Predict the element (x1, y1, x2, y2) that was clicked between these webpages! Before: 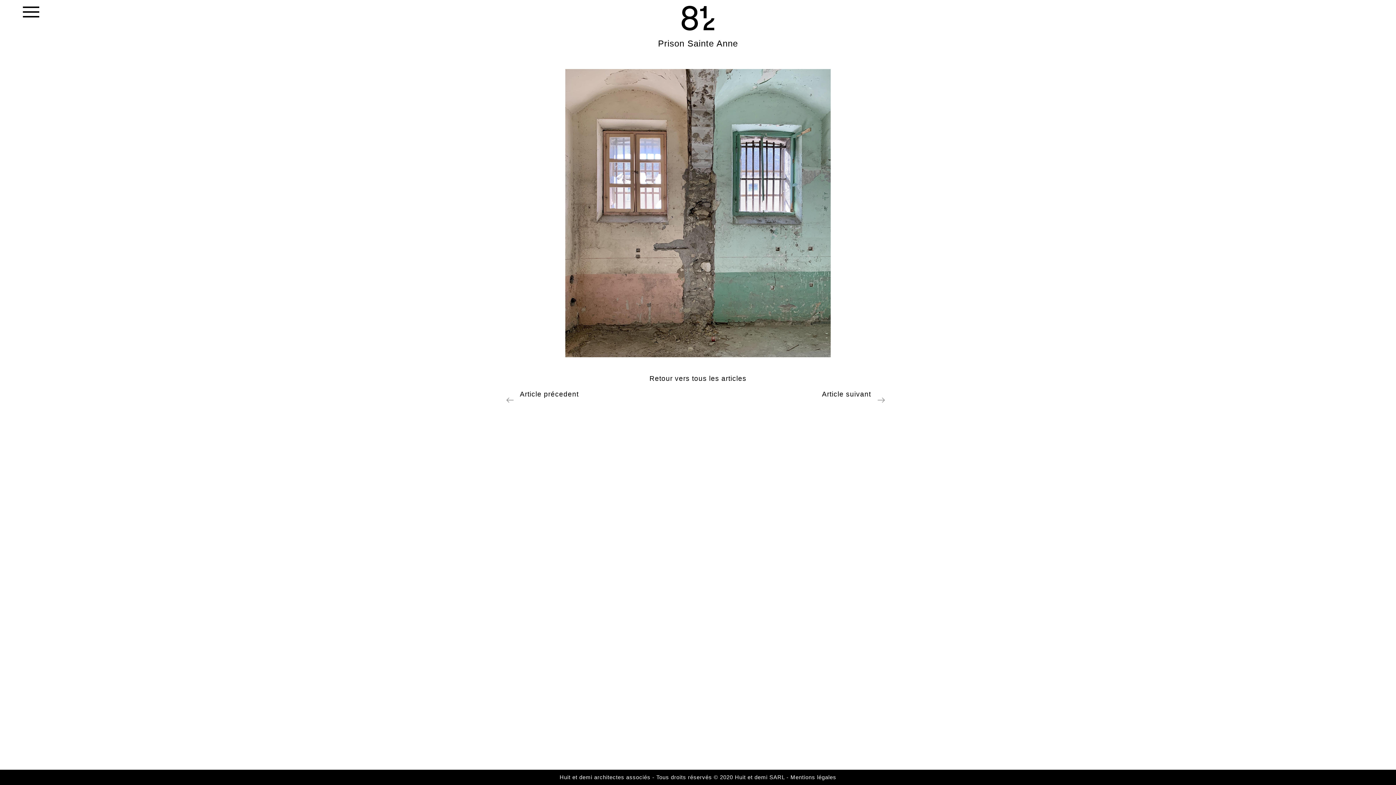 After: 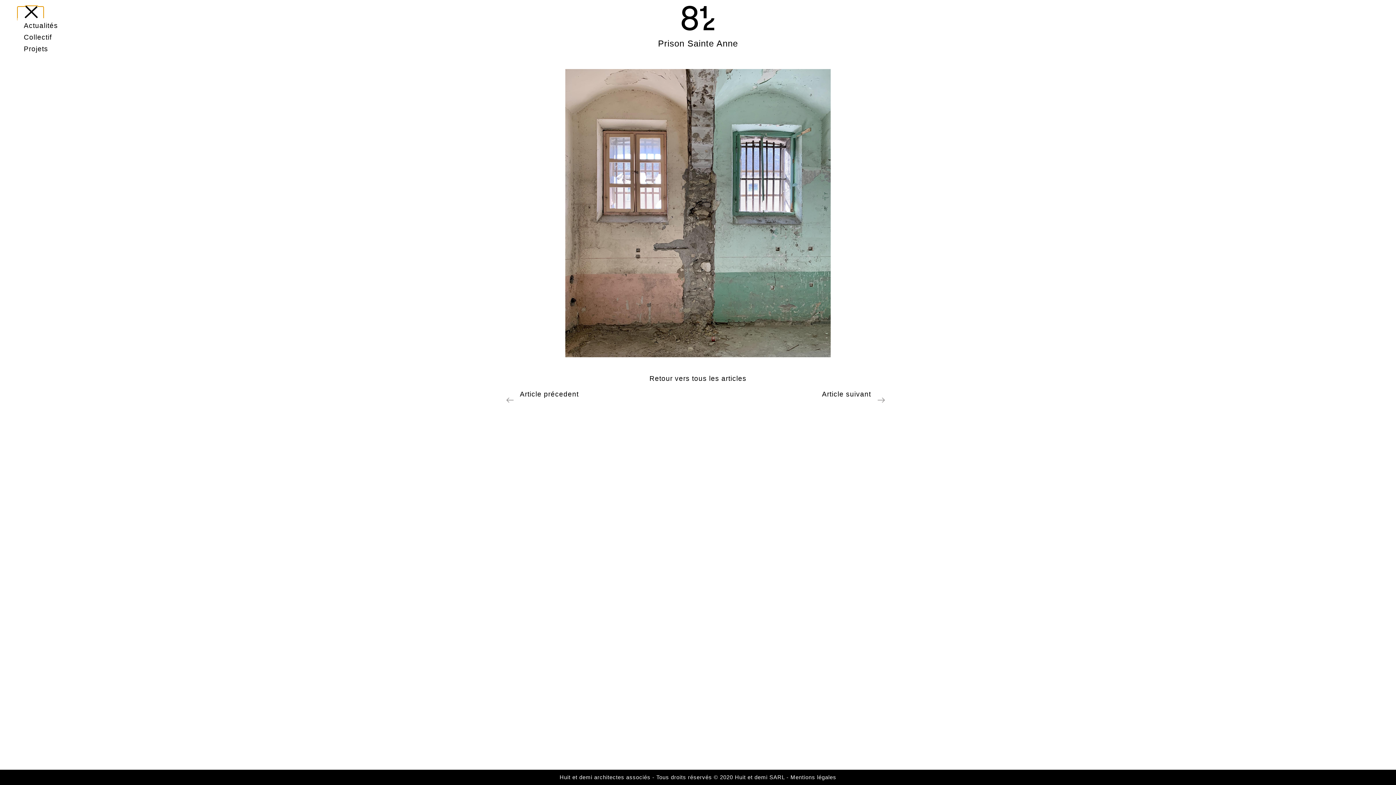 Action: label: Toggle navigation bbox: (17, 6, 43, 20)